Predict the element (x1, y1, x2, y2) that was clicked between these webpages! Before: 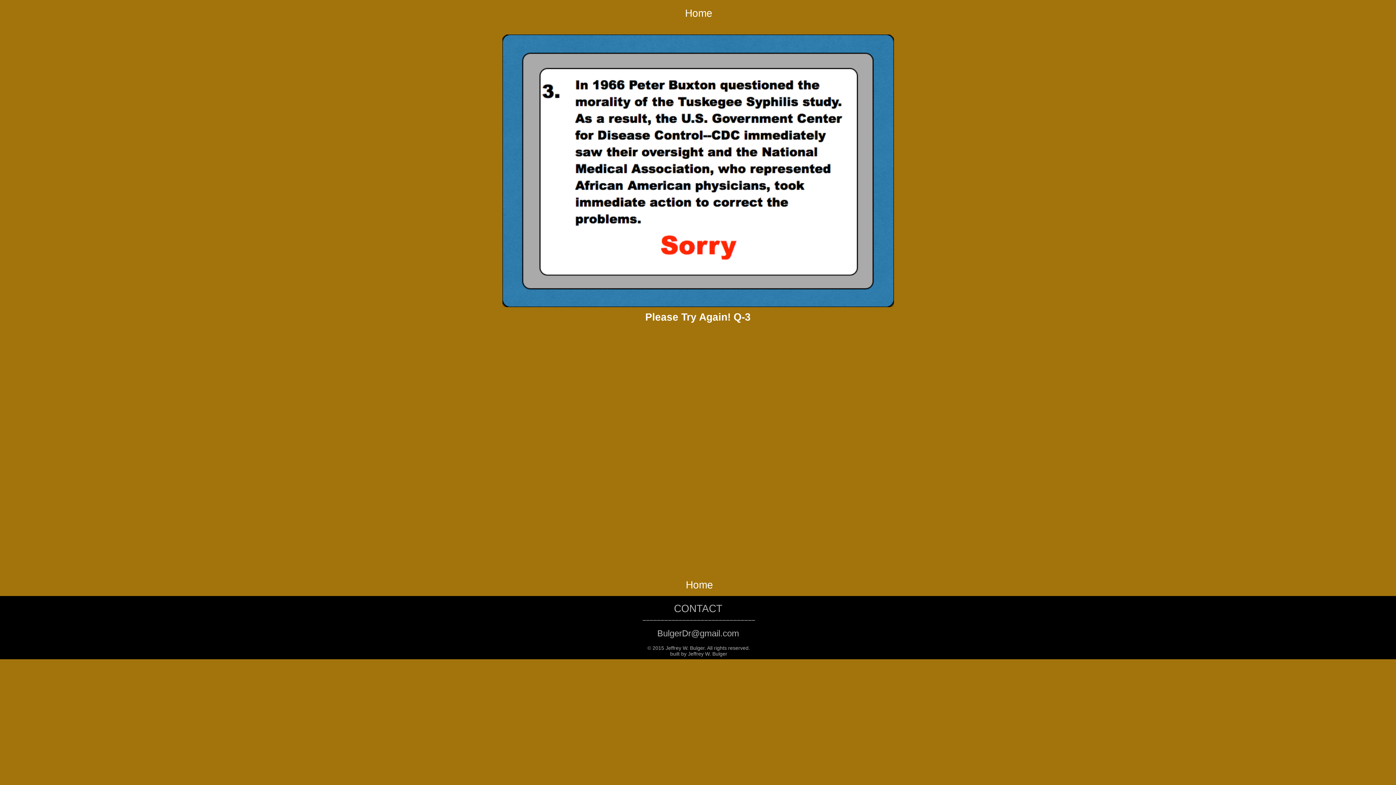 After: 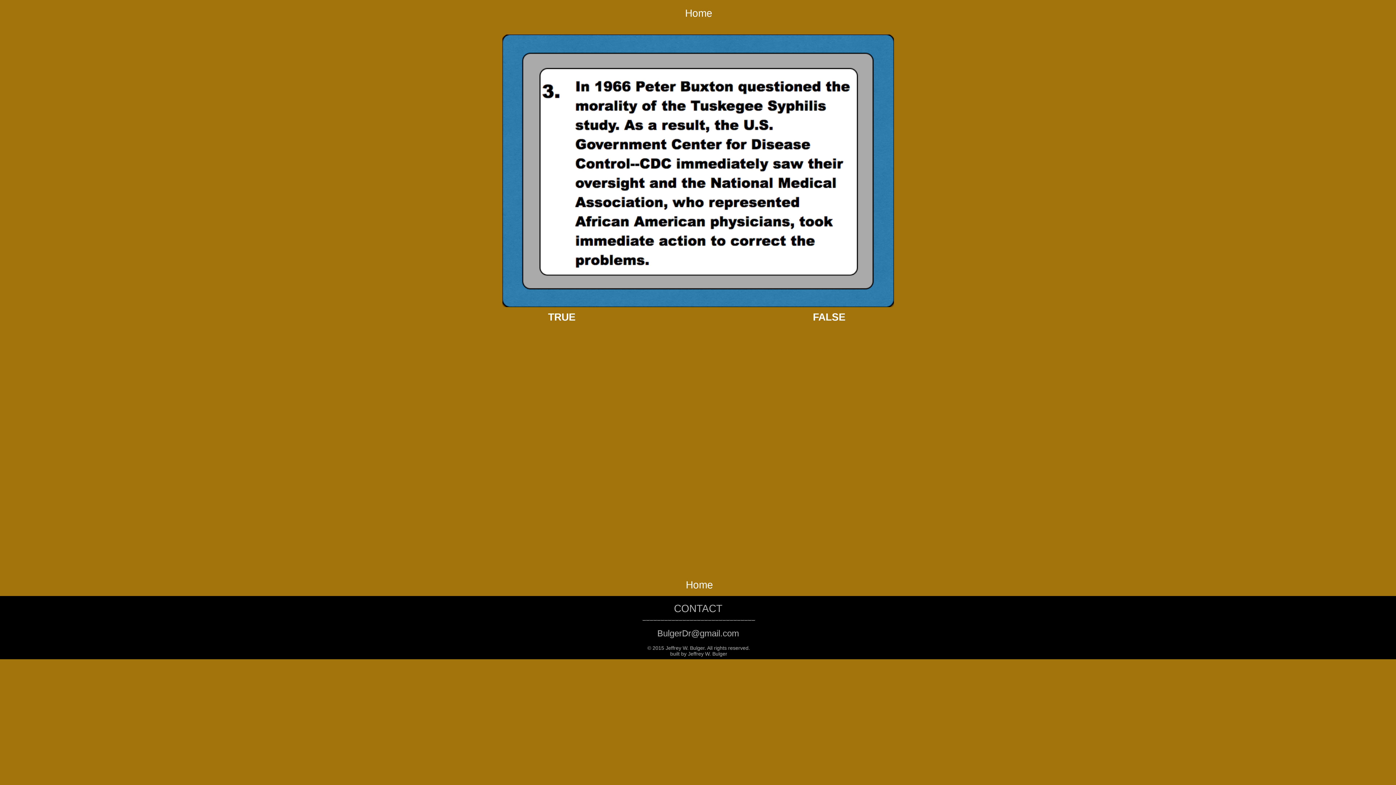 Action: bbox: (578, 307, 818, 327) label: Please Try Again! Q-3